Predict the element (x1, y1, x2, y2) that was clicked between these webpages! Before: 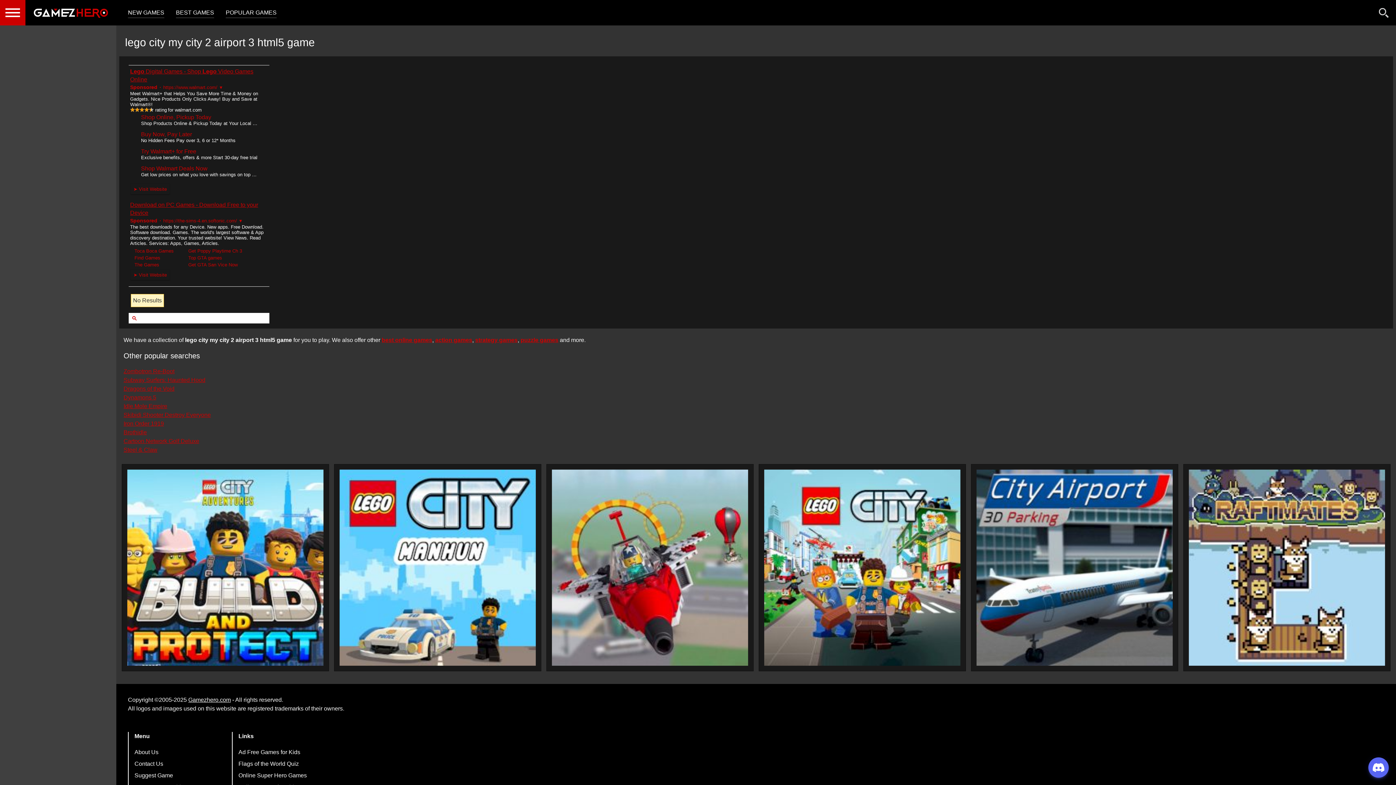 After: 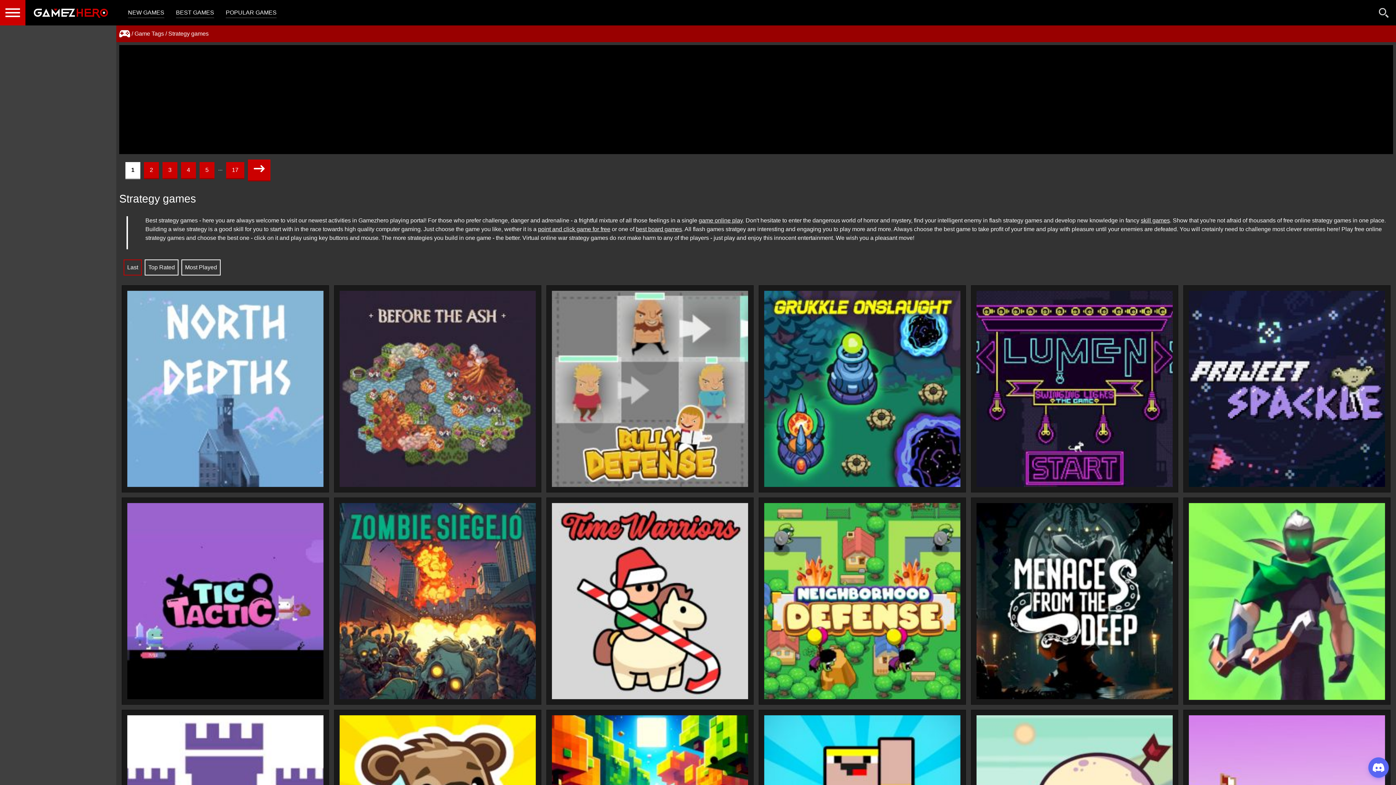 Action: label: strategy games bbox: (475, 337, 517, 343)